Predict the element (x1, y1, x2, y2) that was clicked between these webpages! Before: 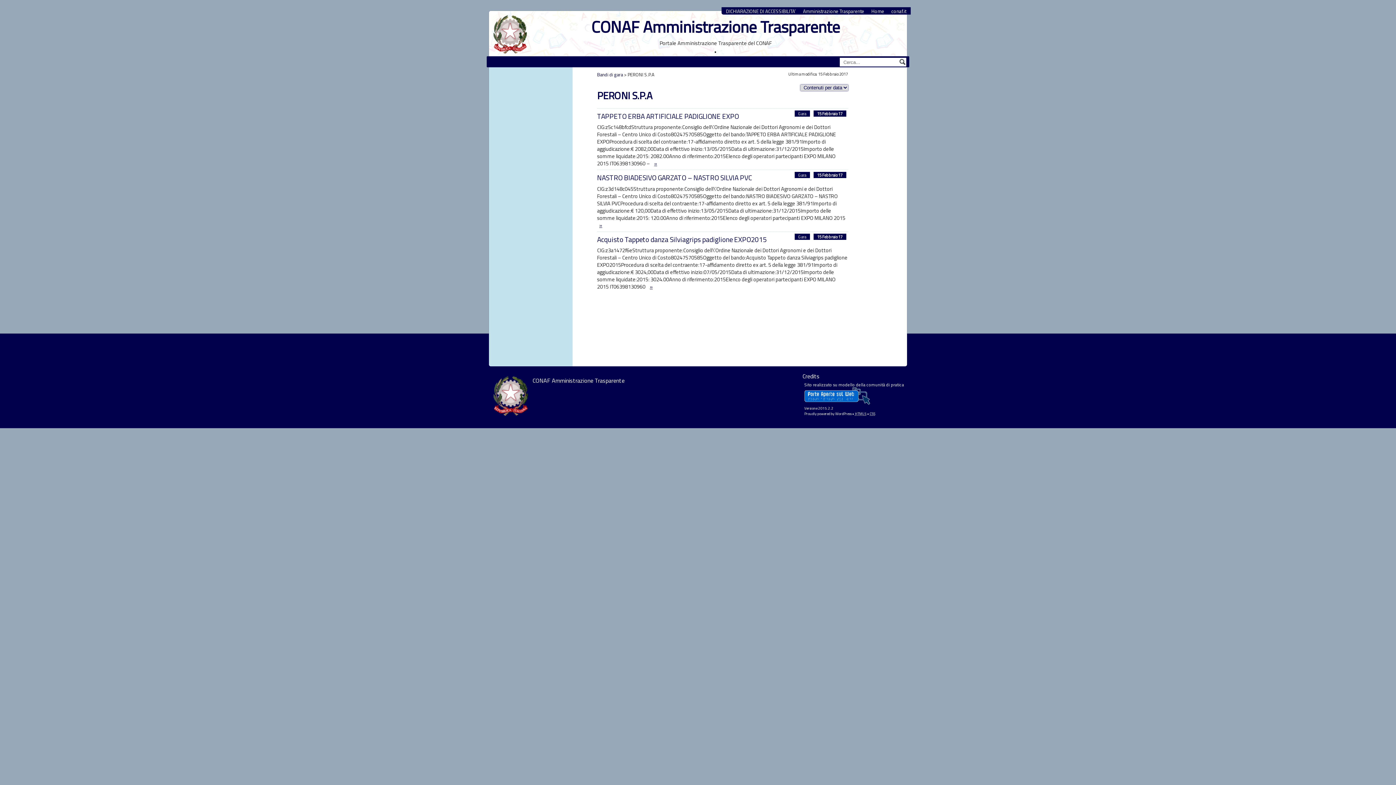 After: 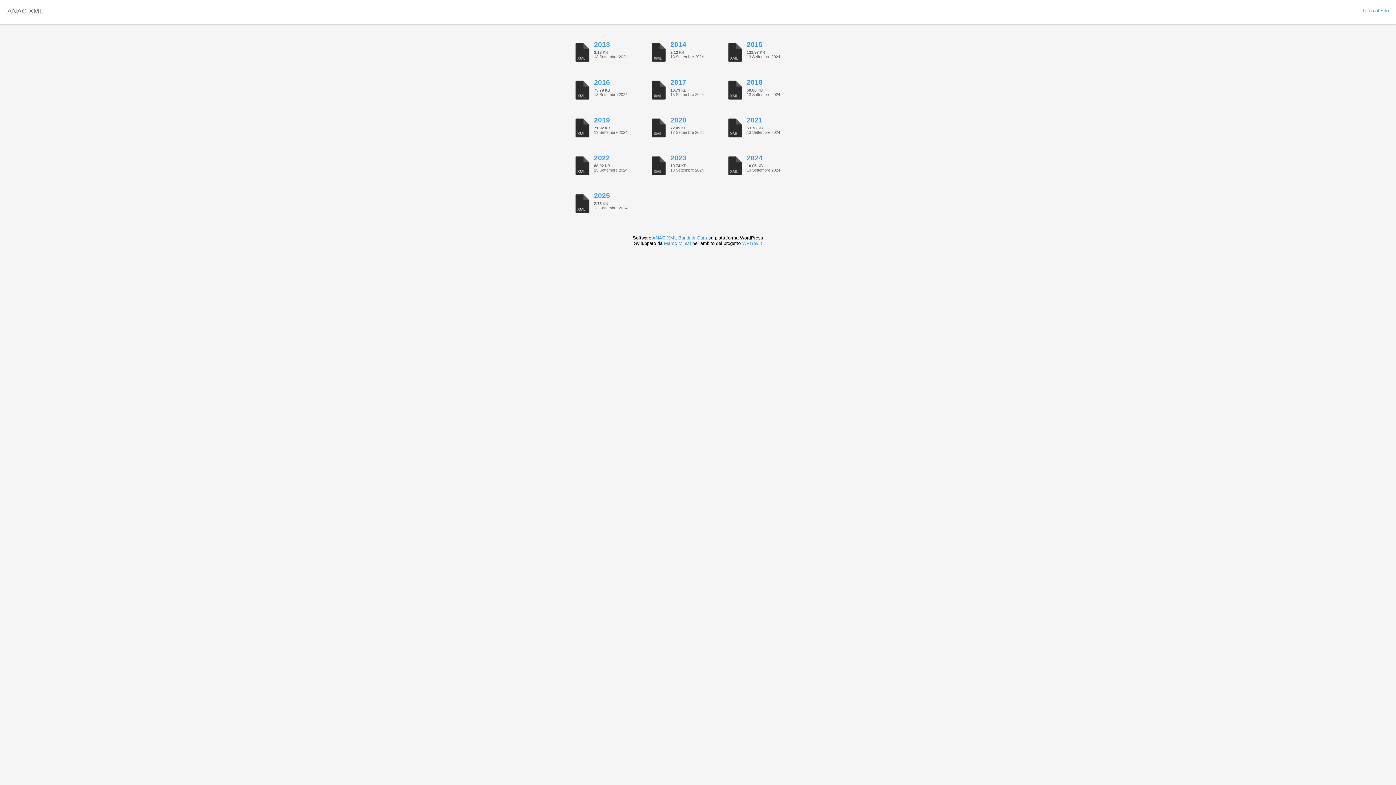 Action: bbox: (597, 70, 623, 78) label: Bandi di gara